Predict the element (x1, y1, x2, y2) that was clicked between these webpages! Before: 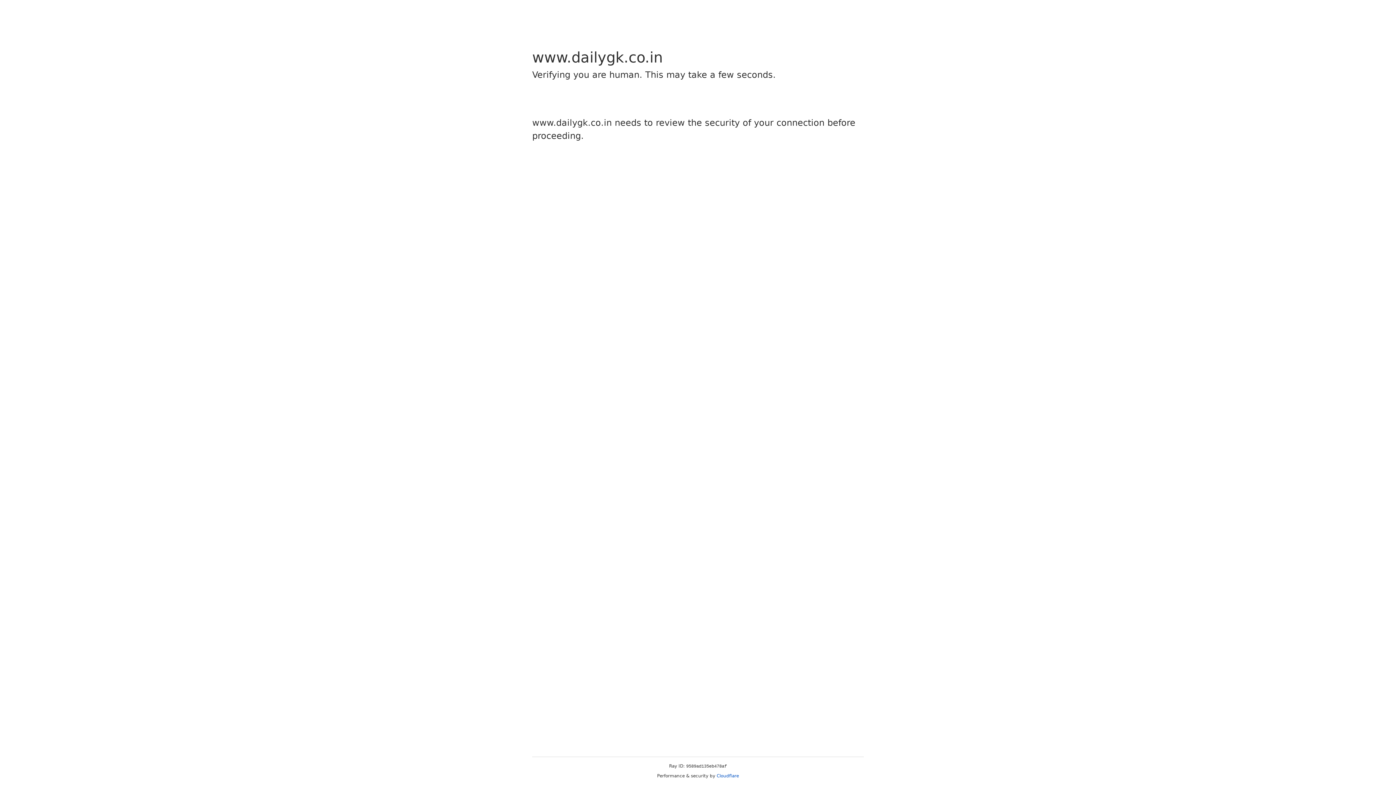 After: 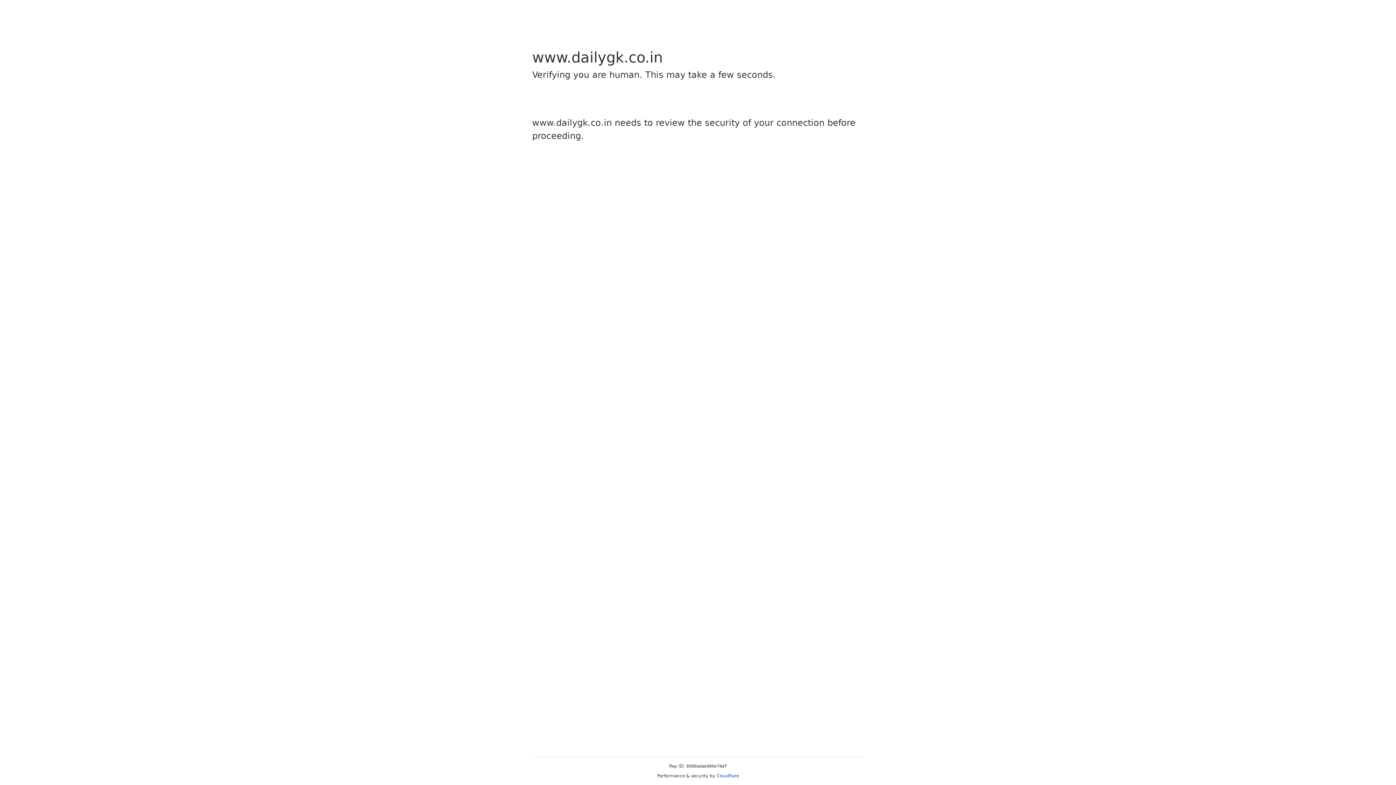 Action: bbox: (716, 773, 739, 778) label: Cloudflare